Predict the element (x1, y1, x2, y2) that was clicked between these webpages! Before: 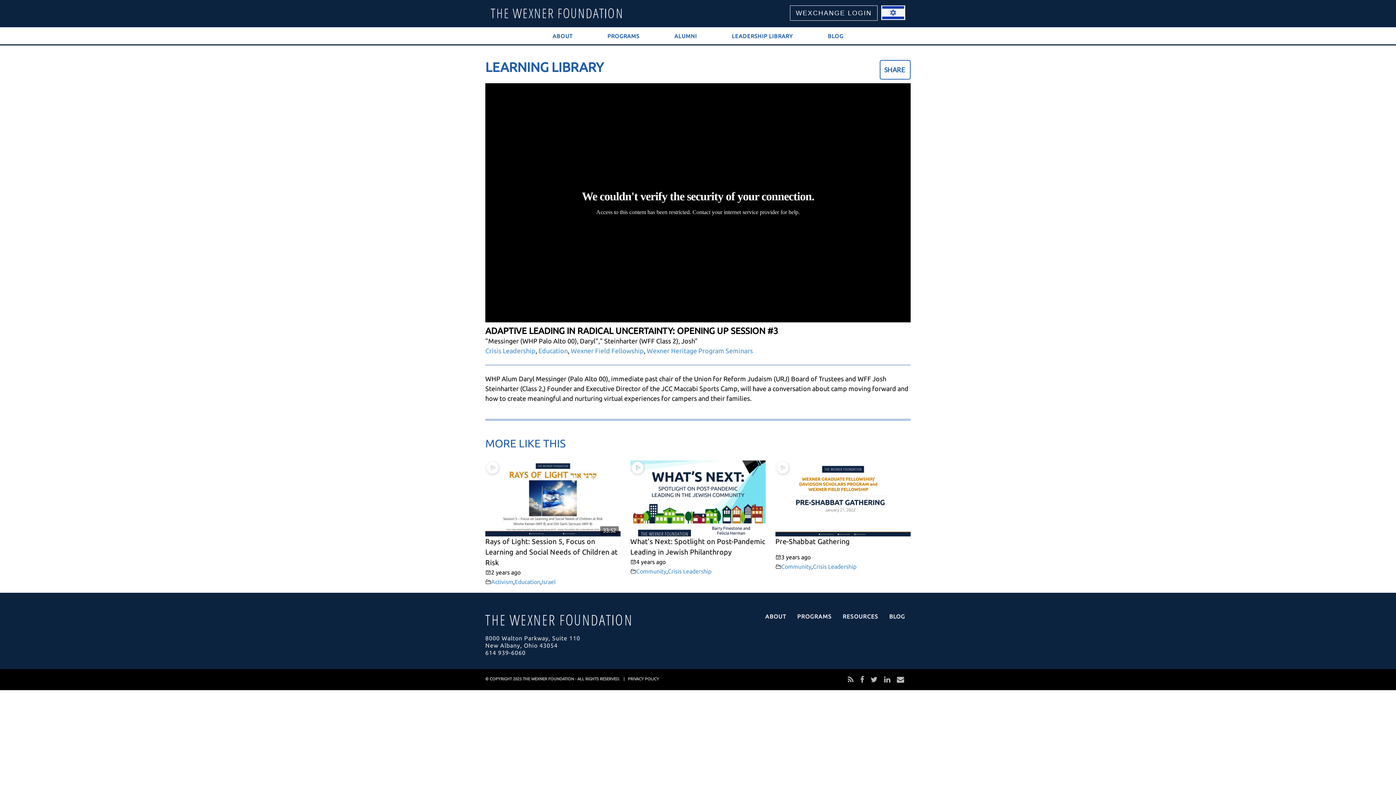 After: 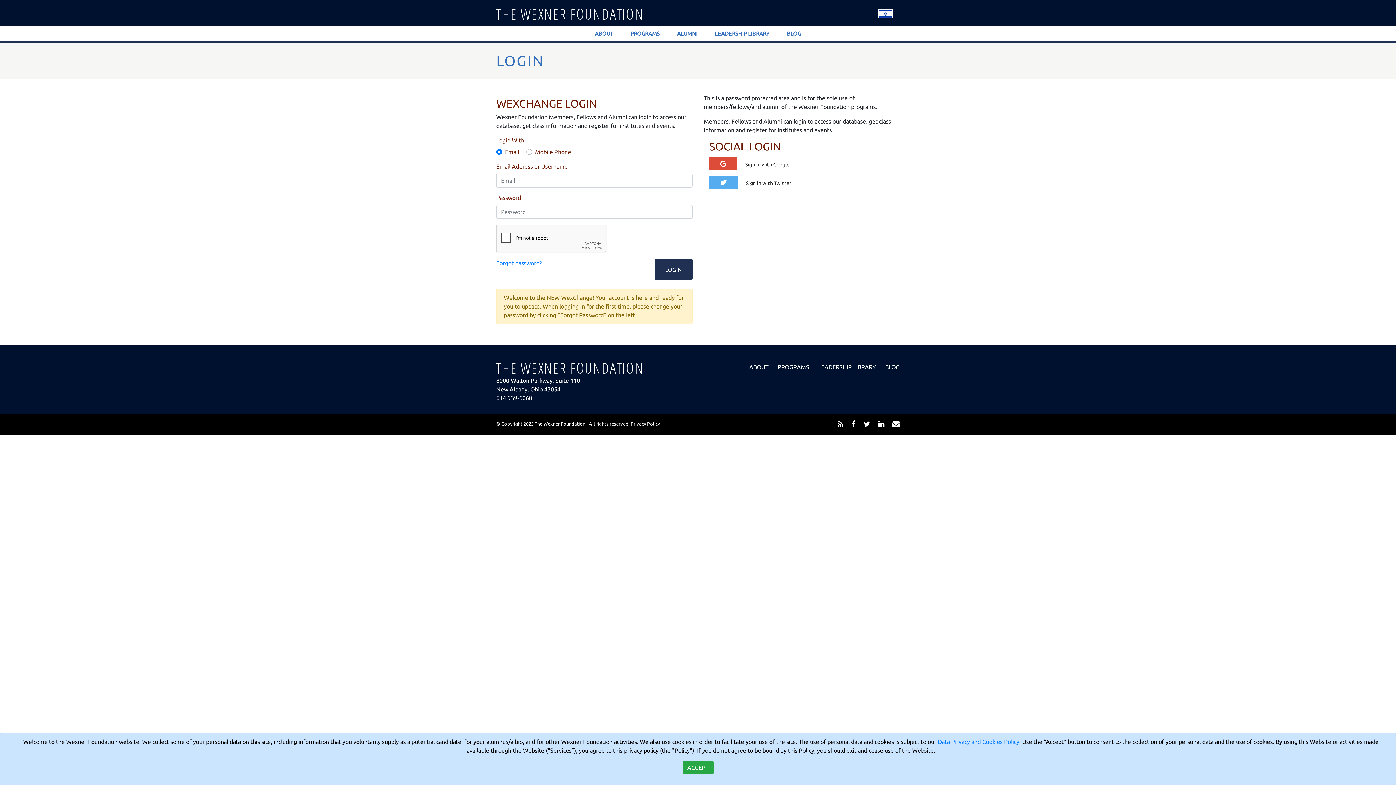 Action: label: WEXCHANGE LOGIN bbox: (796, 9, 872, 16)